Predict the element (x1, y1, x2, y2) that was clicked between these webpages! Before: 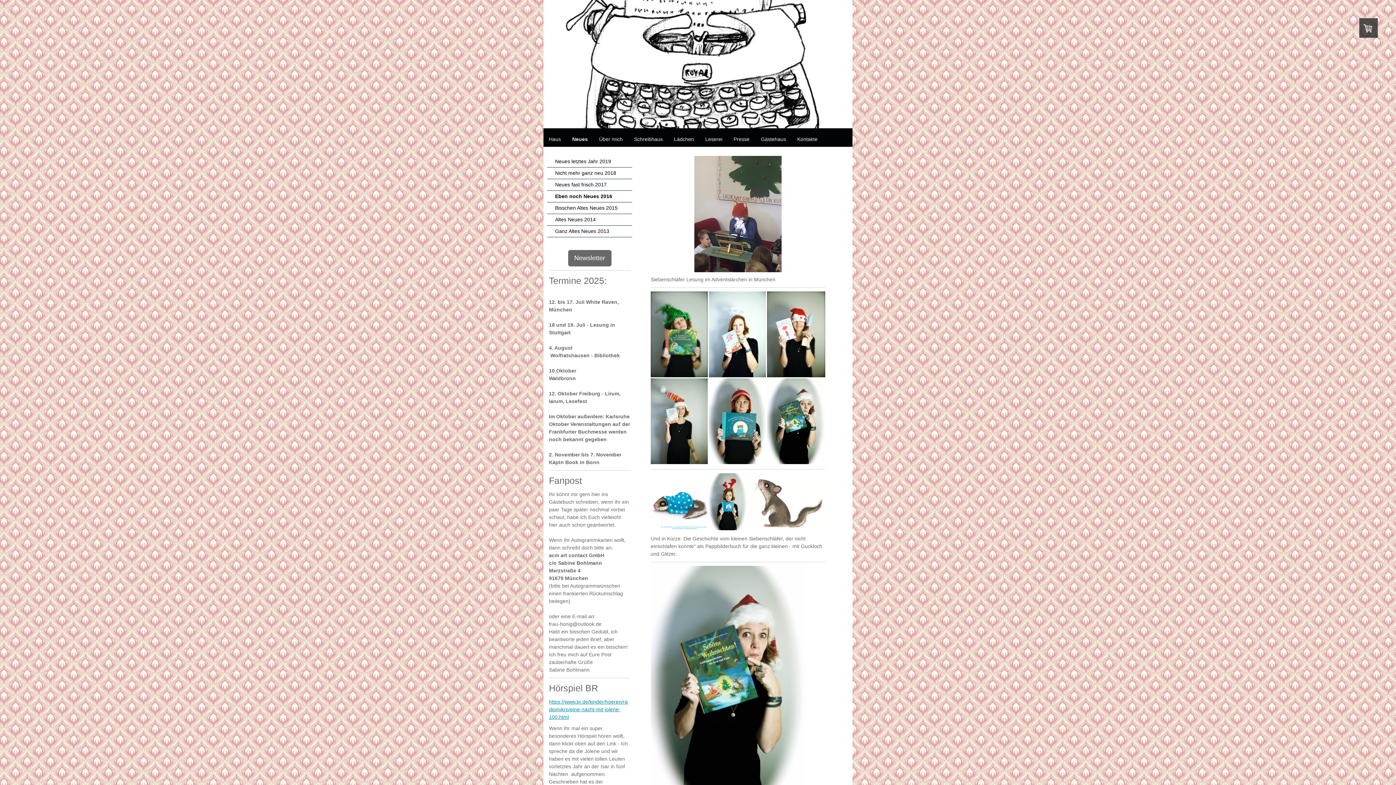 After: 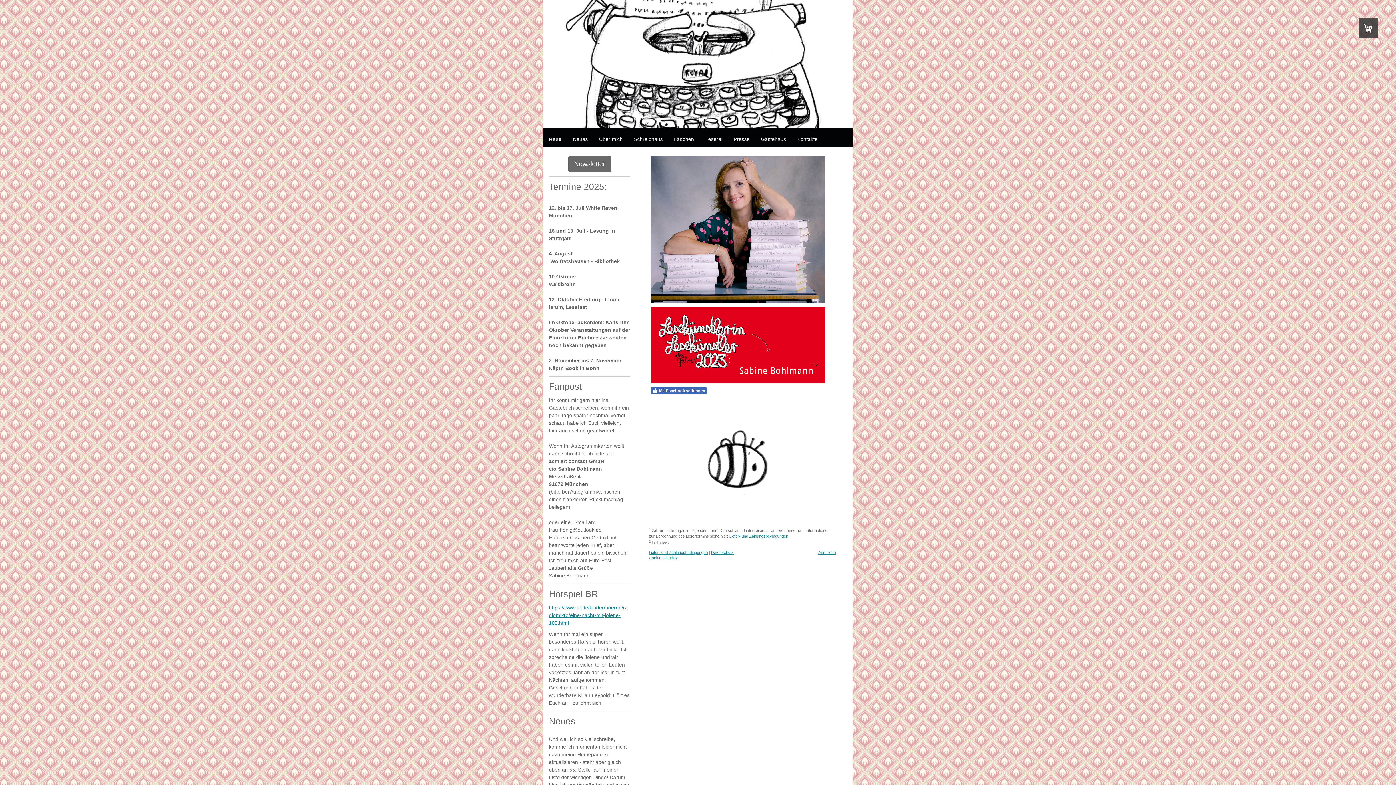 Action: bbox: (543, 0, 852, 128)